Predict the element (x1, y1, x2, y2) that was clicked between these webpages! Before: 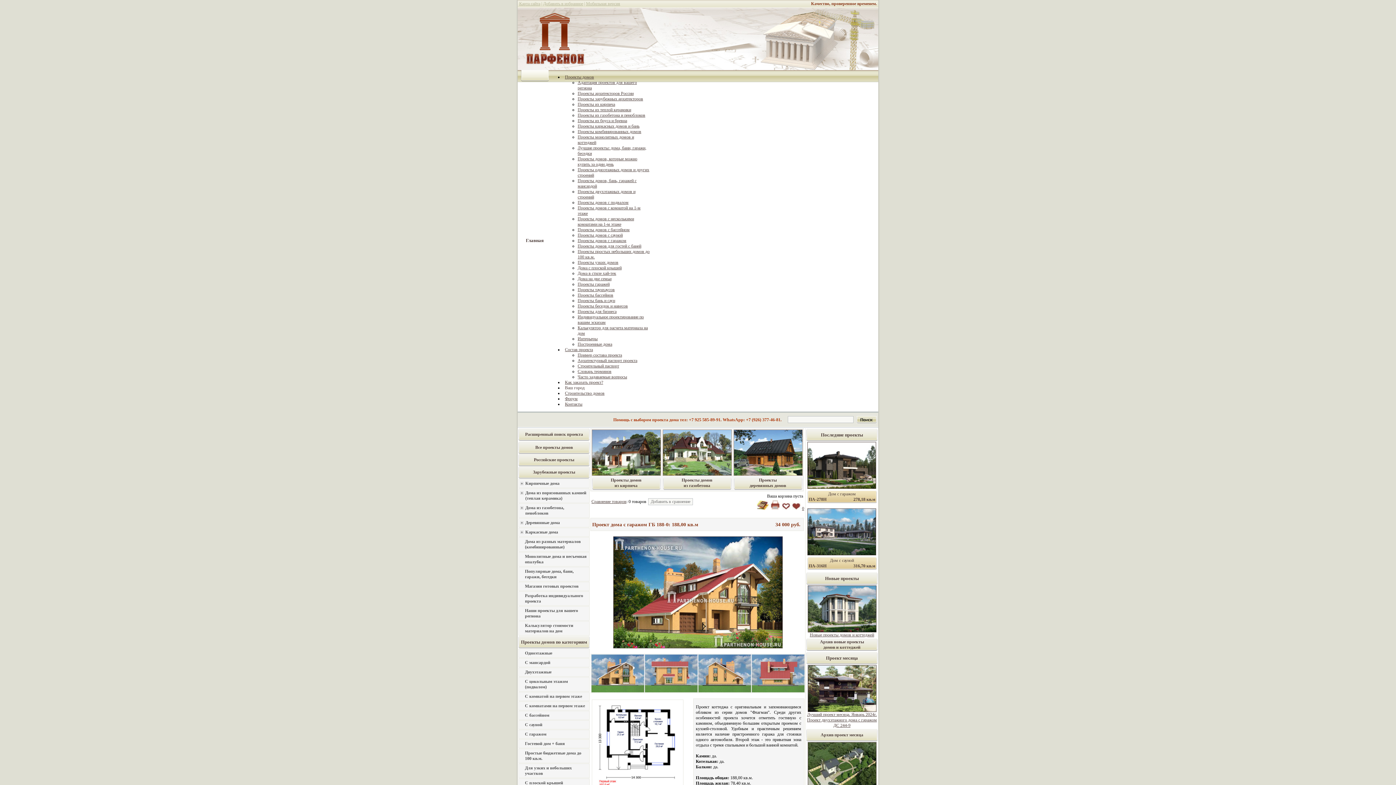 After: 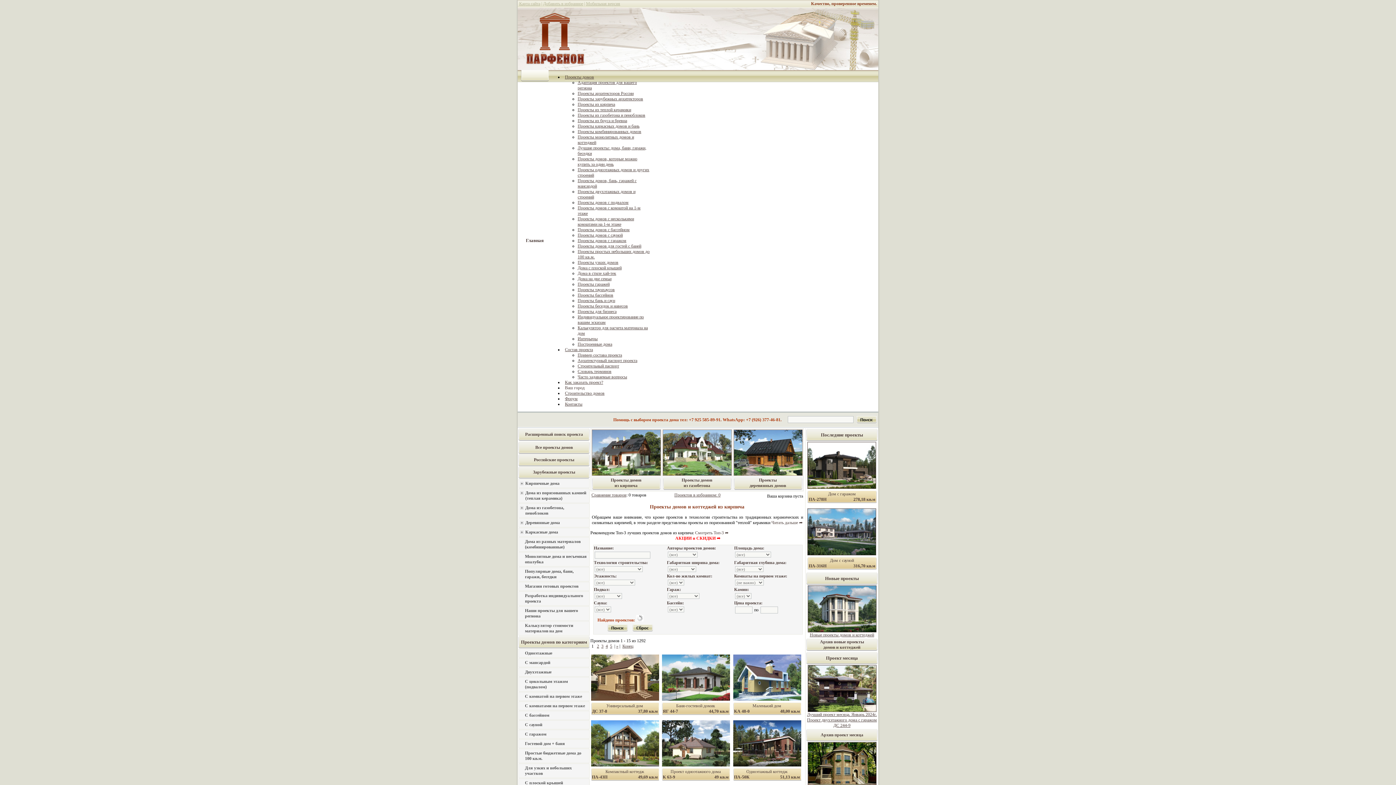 Action: bbox: (577, 101, 615, 106) label: Проекты из кирпича